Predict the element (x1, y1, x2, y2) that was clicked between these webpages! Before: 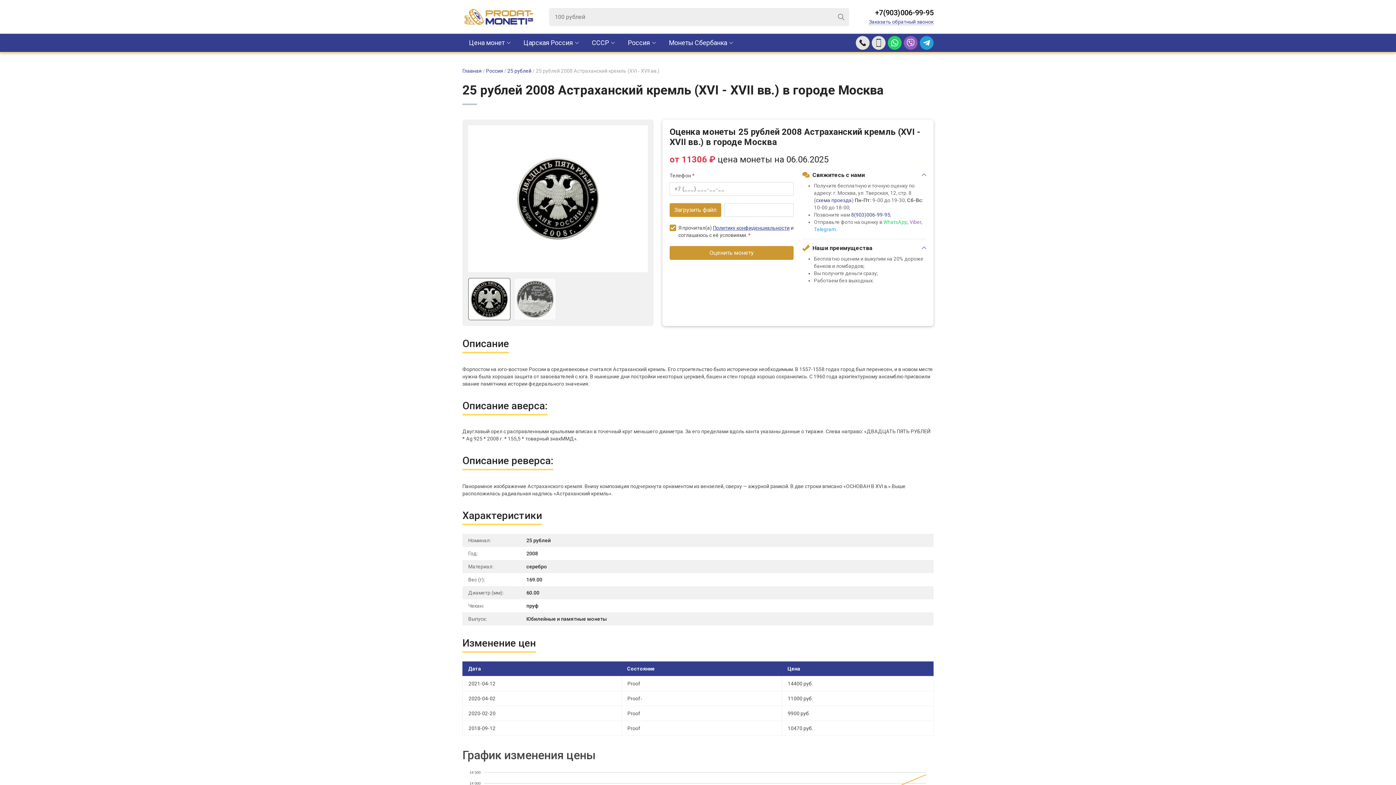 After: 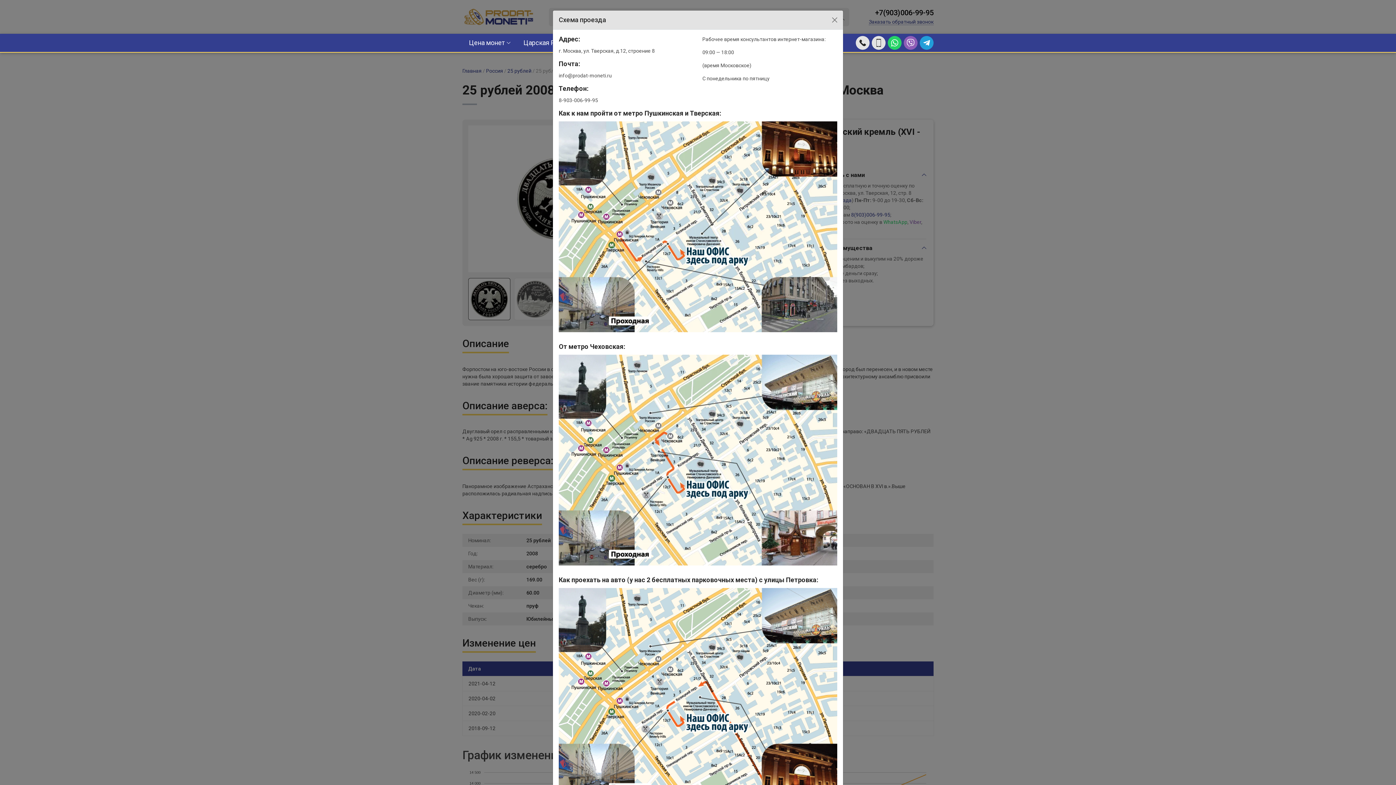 Action: label: схема проезда bbox: (816, 197, 852, 203)